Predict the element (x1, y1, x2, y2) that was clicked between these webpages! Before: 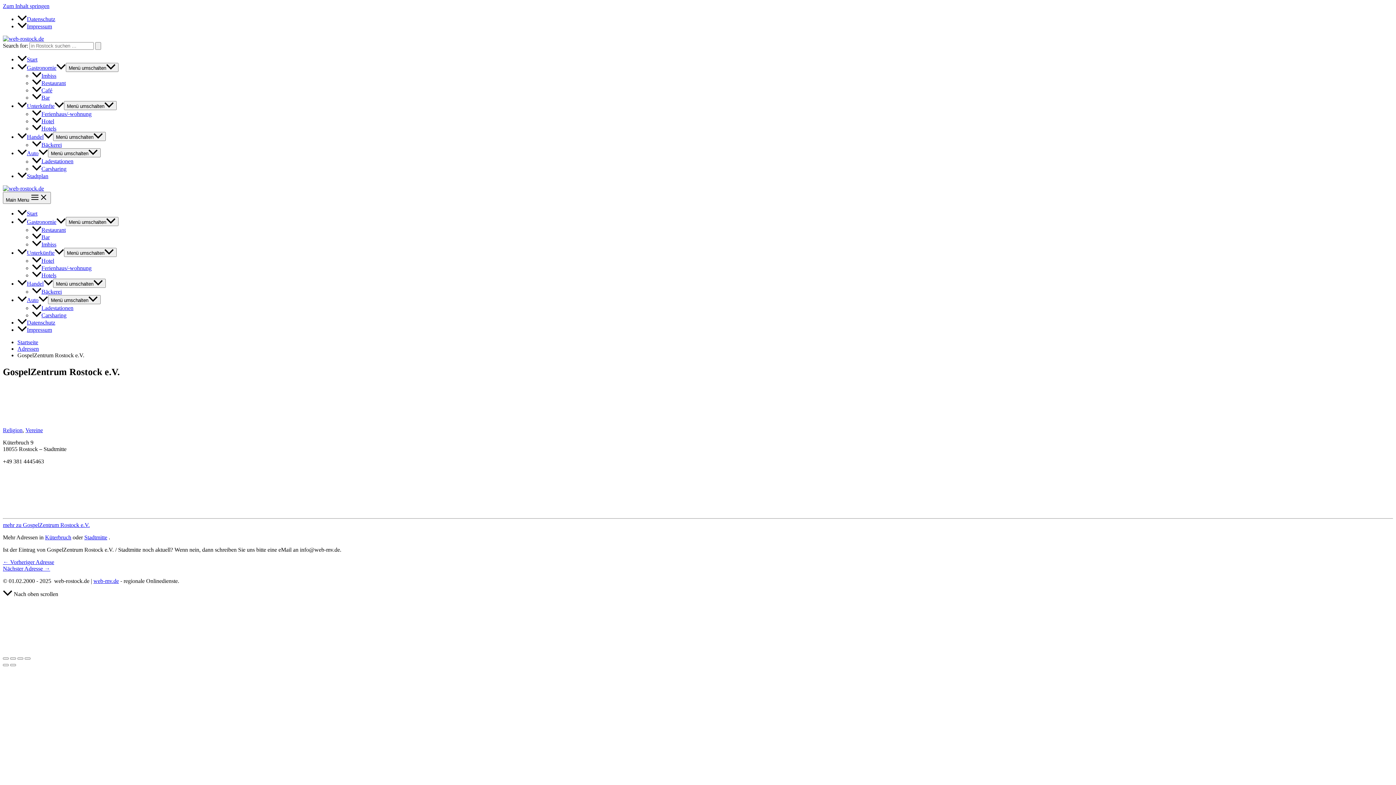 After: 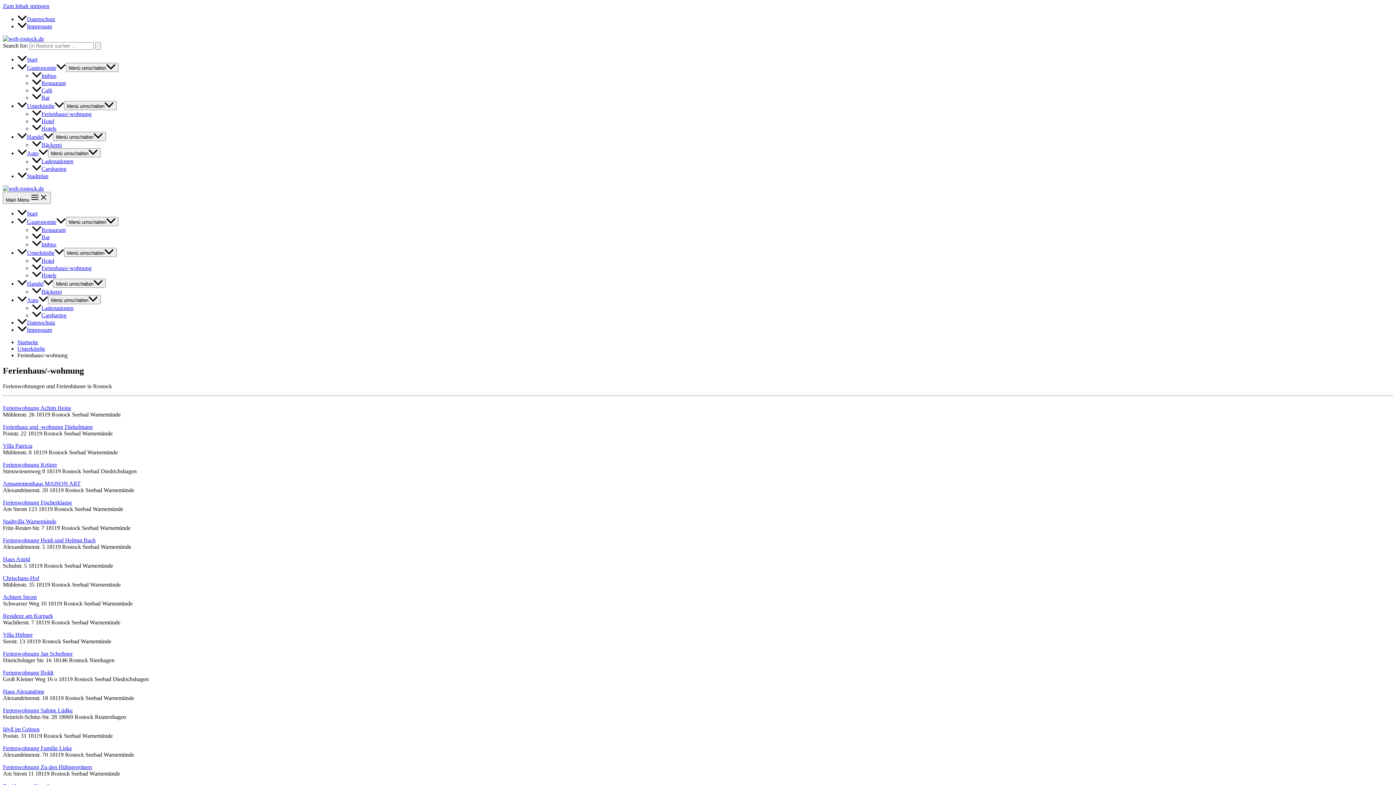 Action: bbox: (32, 111, 91, 117) label: Ferienhaus/-wohnung